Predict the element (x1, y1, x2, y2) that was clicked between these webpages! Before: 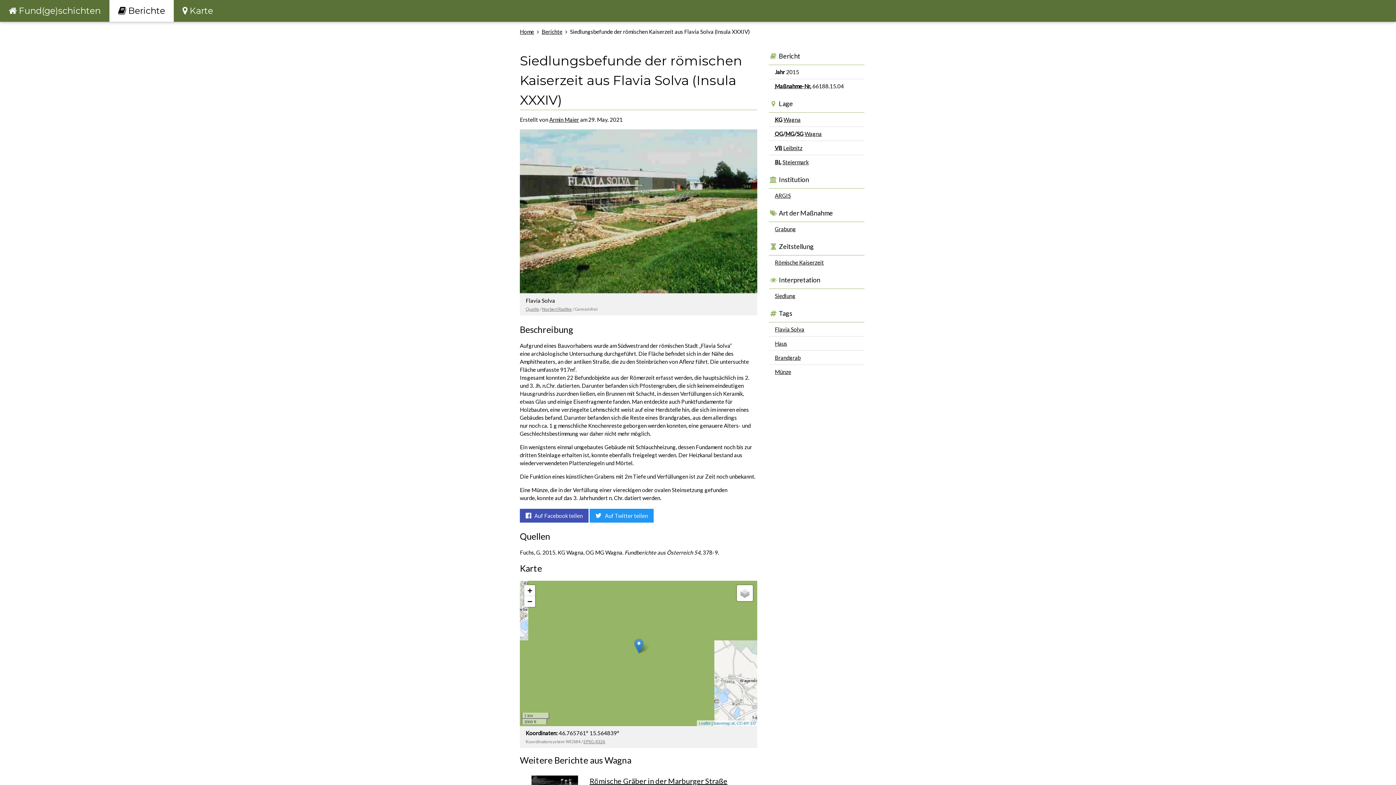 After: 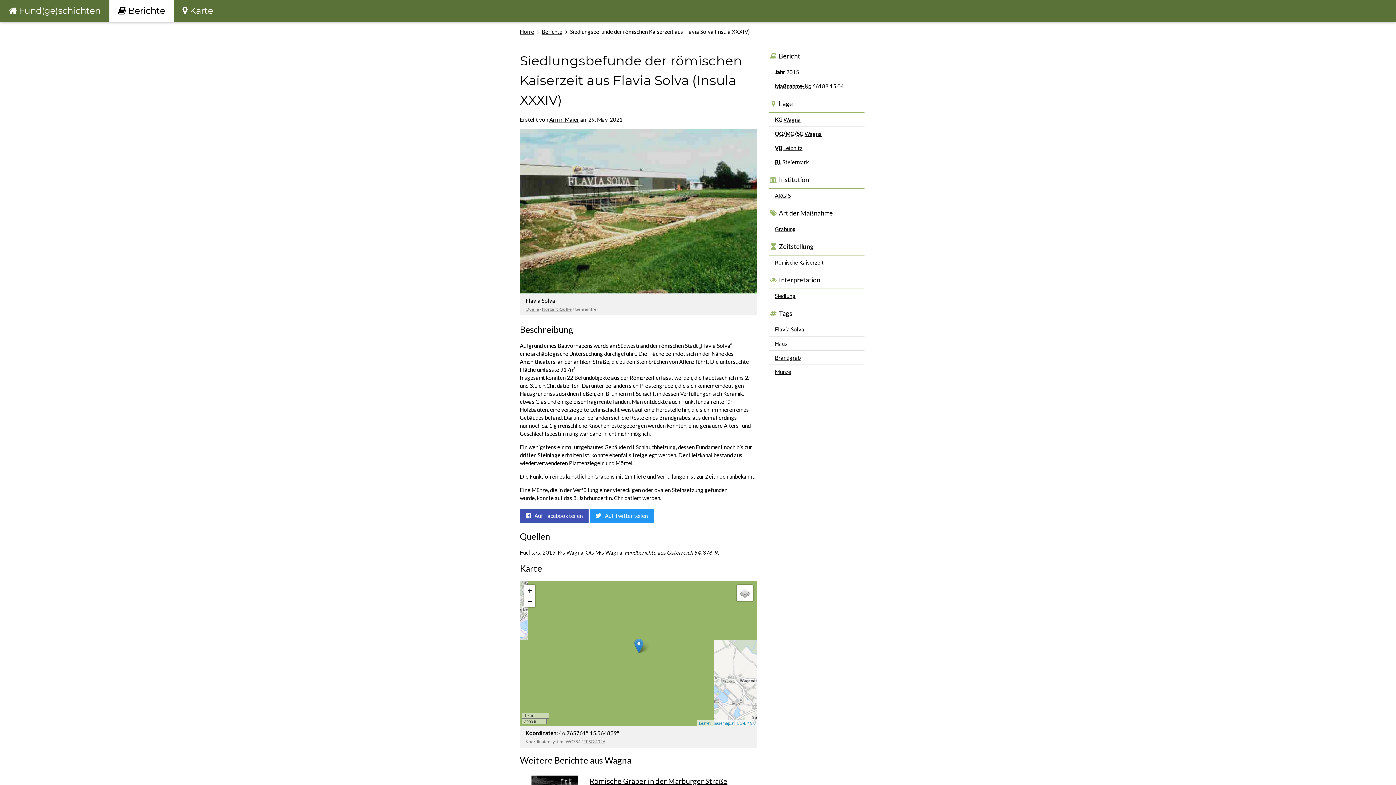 Action: label: CC-BY 3.0 bbox: (736, 721, 755, 725)